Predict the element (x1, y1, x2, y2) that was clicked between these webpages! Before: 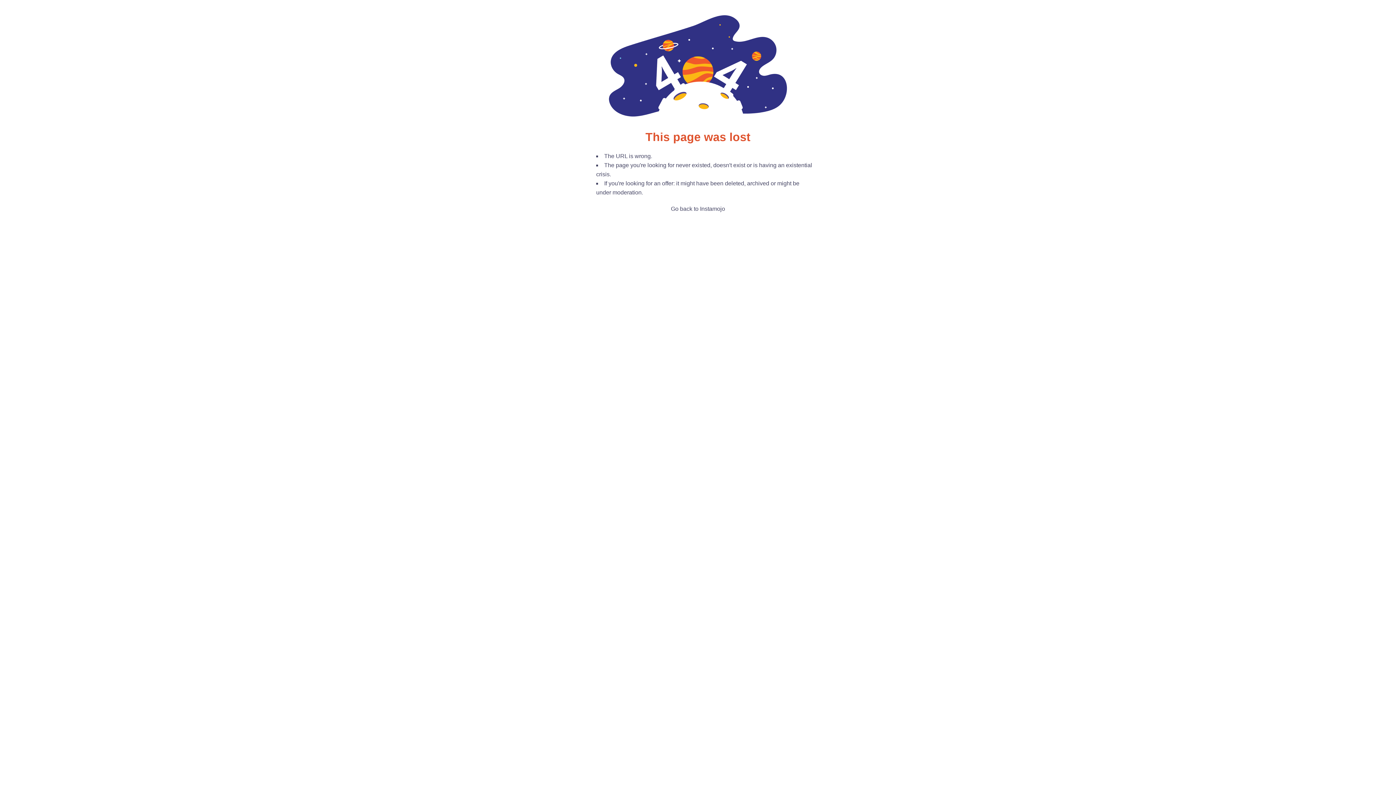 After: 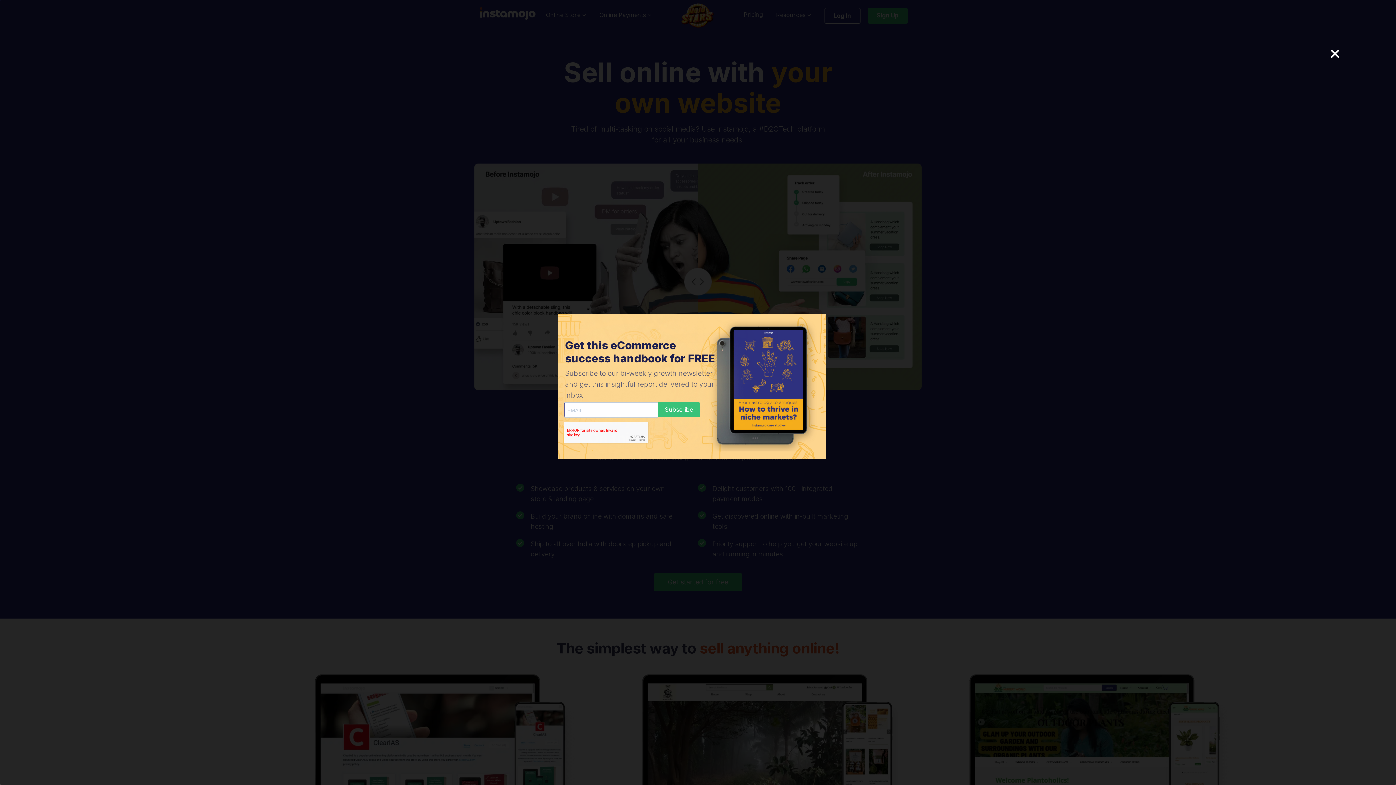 Action: label: Go back to Instamojo bbox: (671, 205, 725, 212)